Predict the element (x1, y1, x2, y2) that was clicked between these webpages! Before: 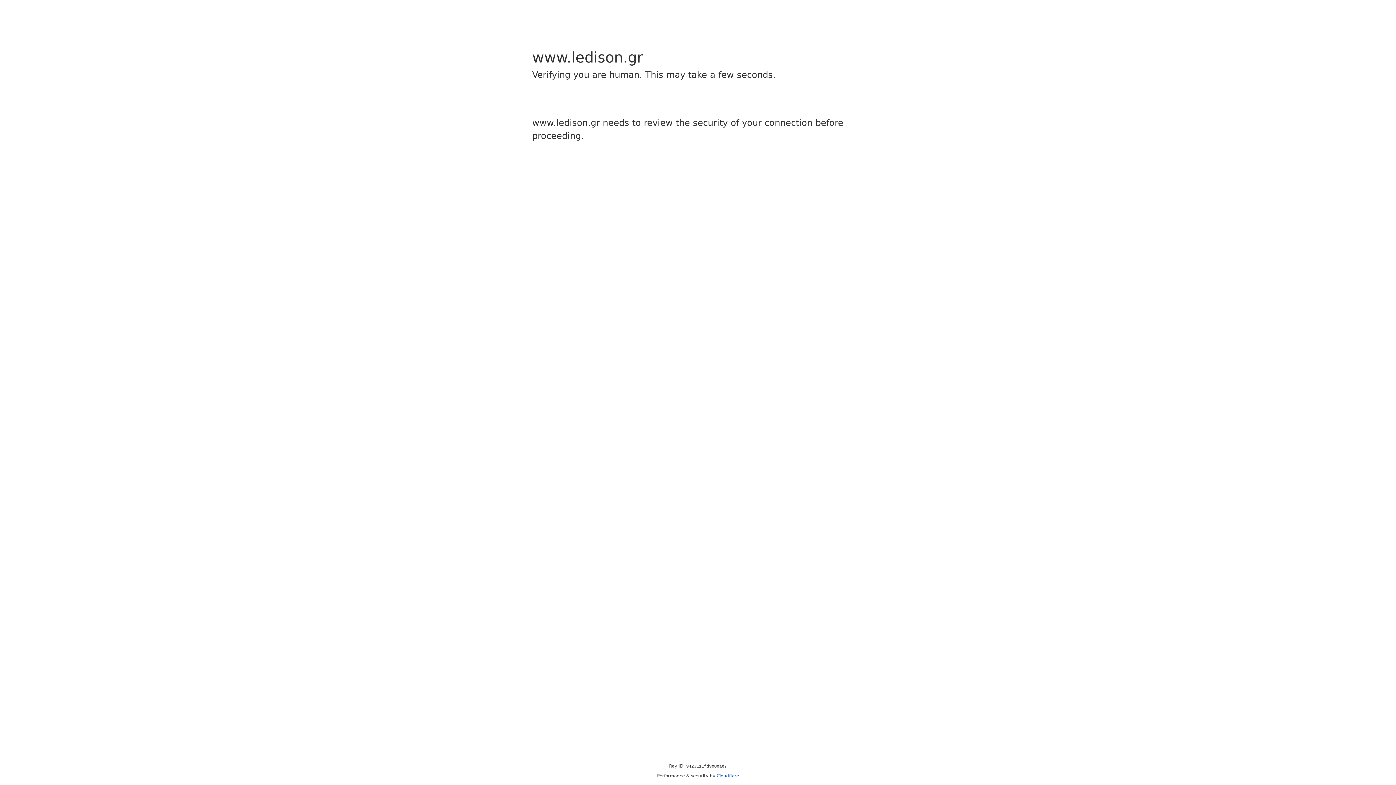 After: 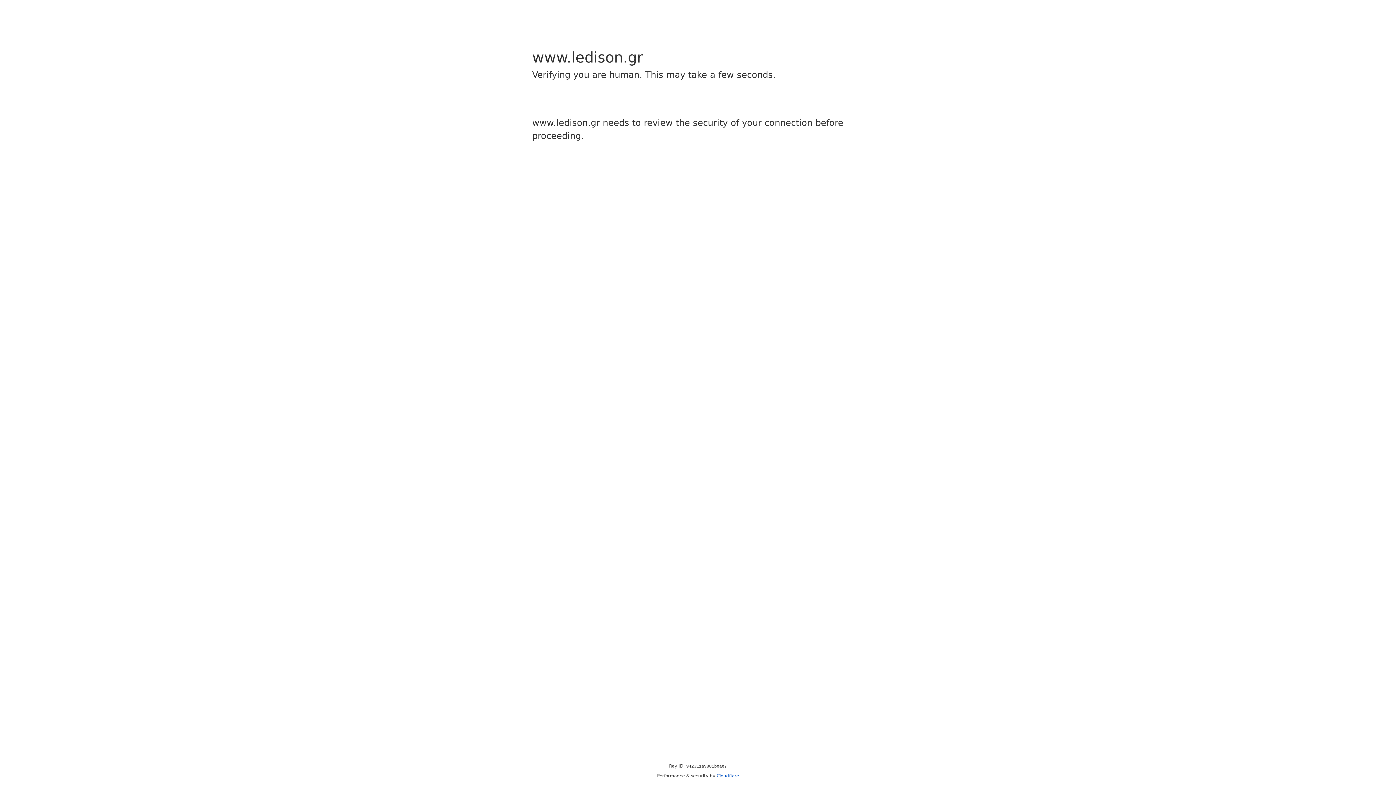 Action: bbox: (716, 773, 739, 778) label: Cloudflare